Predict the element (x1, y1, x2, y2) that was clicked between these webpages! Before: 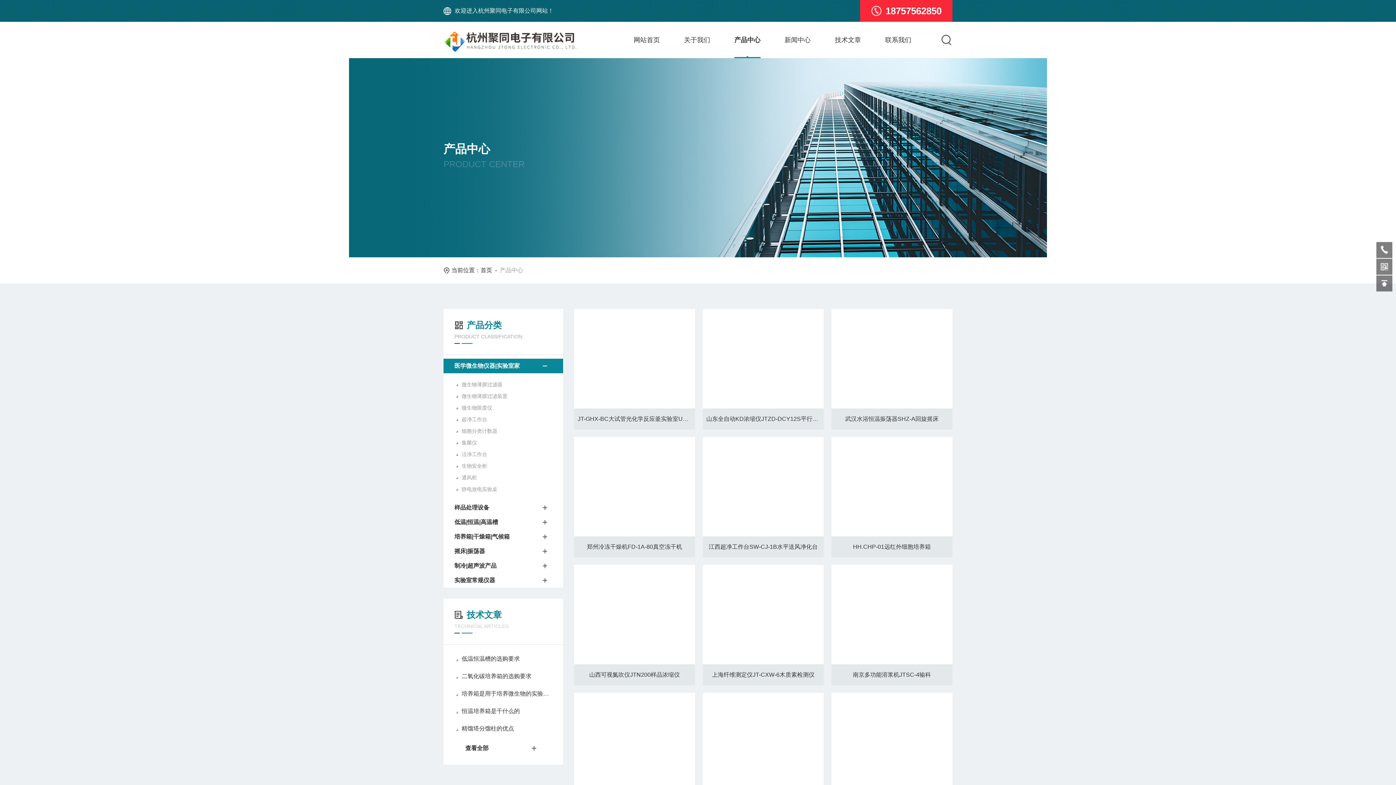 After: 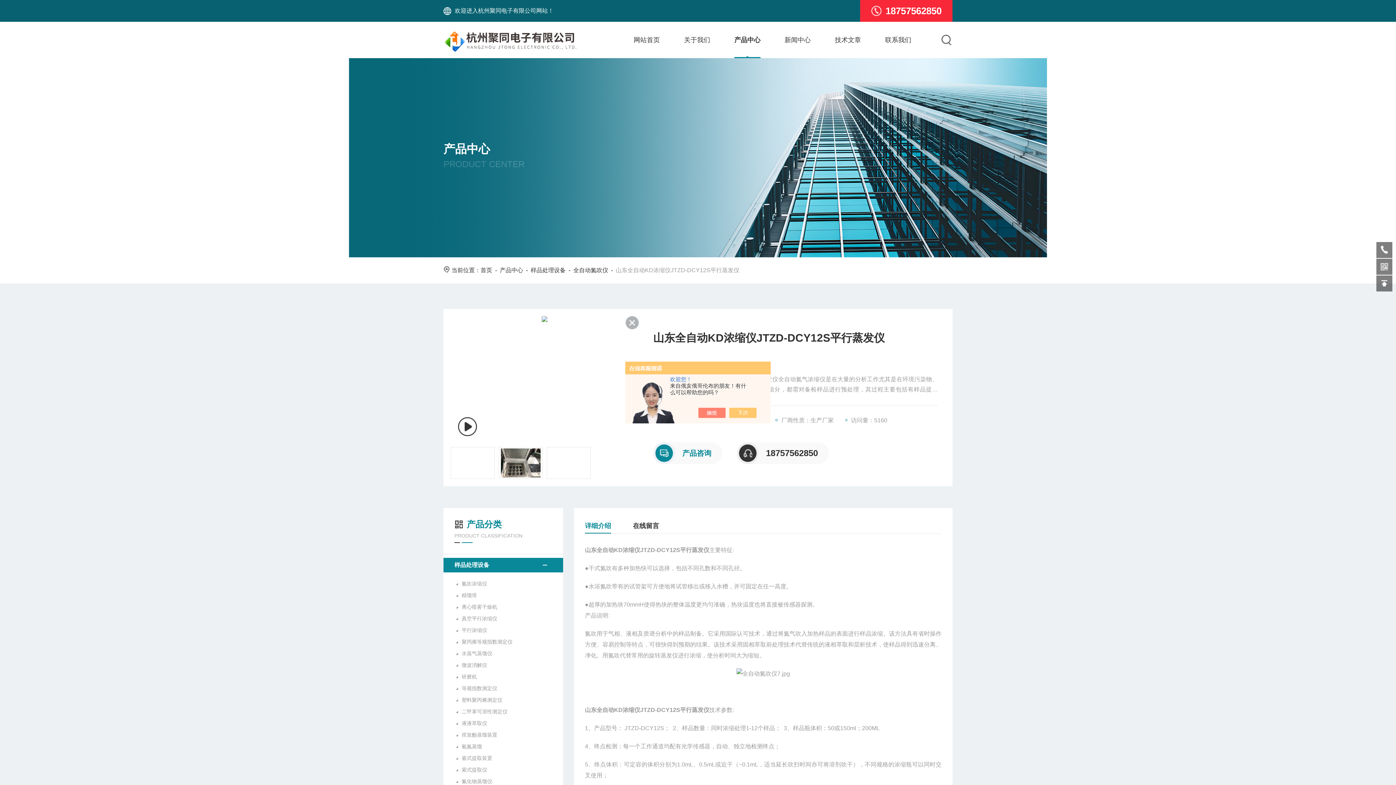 Action: bbox: (702, 309, 824, 408)